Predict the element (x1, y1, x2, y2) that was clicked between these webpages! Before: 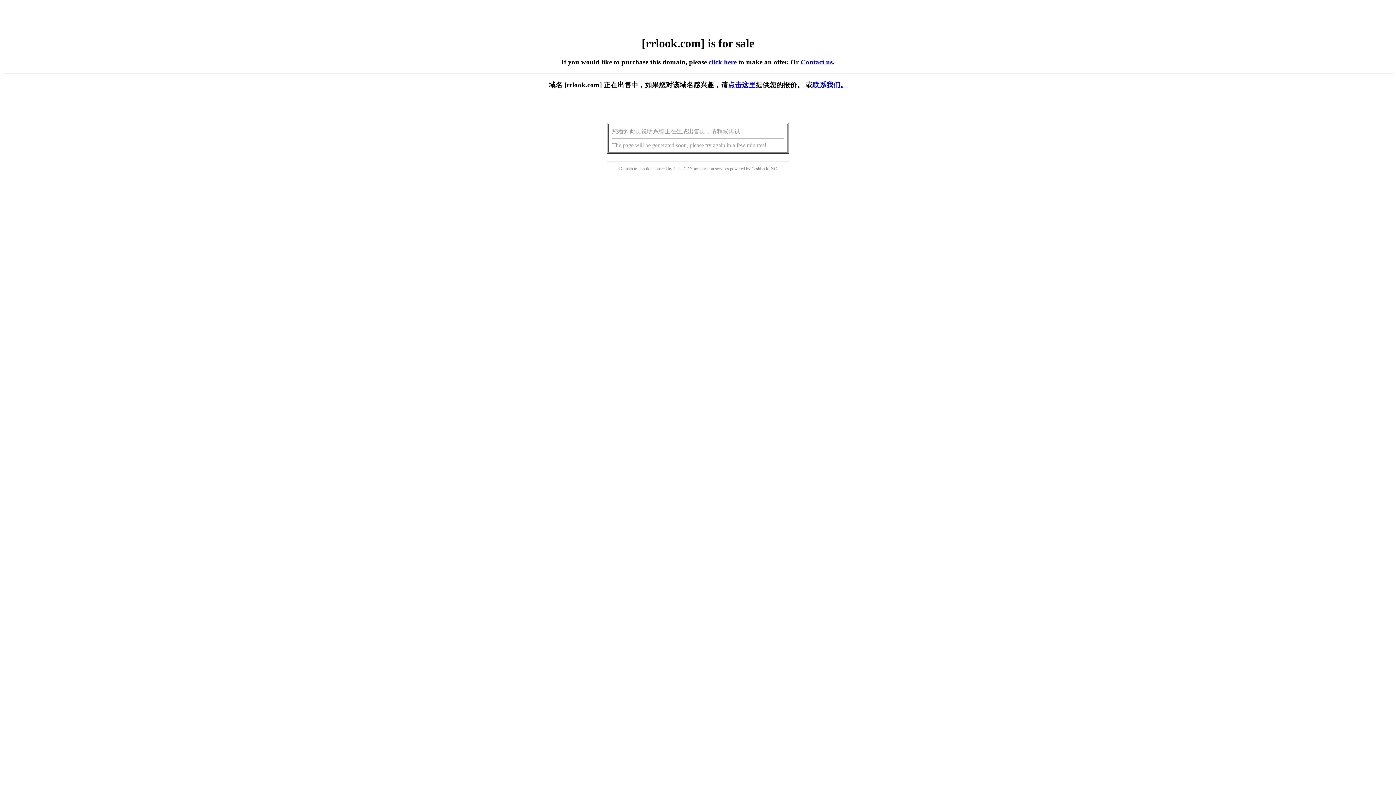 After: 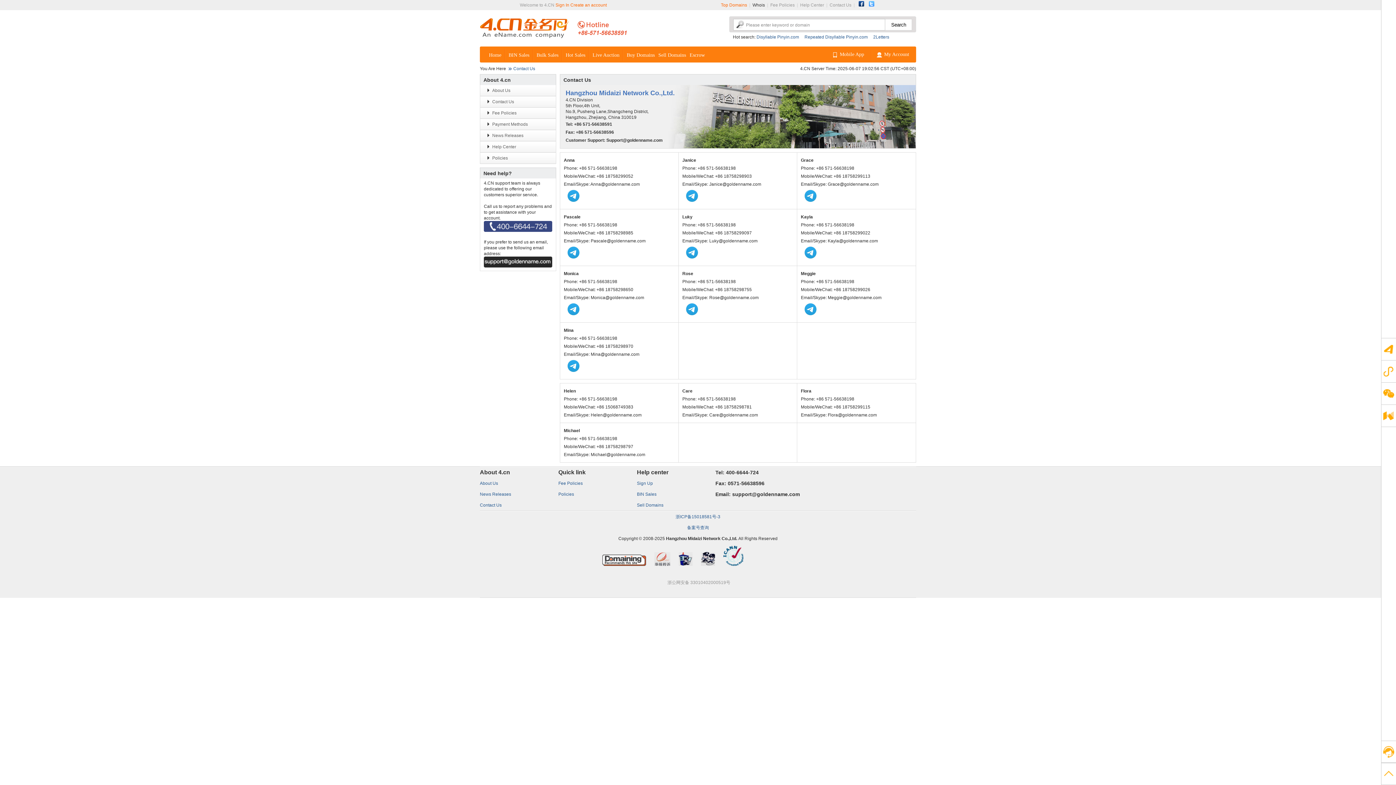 Action: bbox: (812, 81, 847, 88) label: 联系我们。